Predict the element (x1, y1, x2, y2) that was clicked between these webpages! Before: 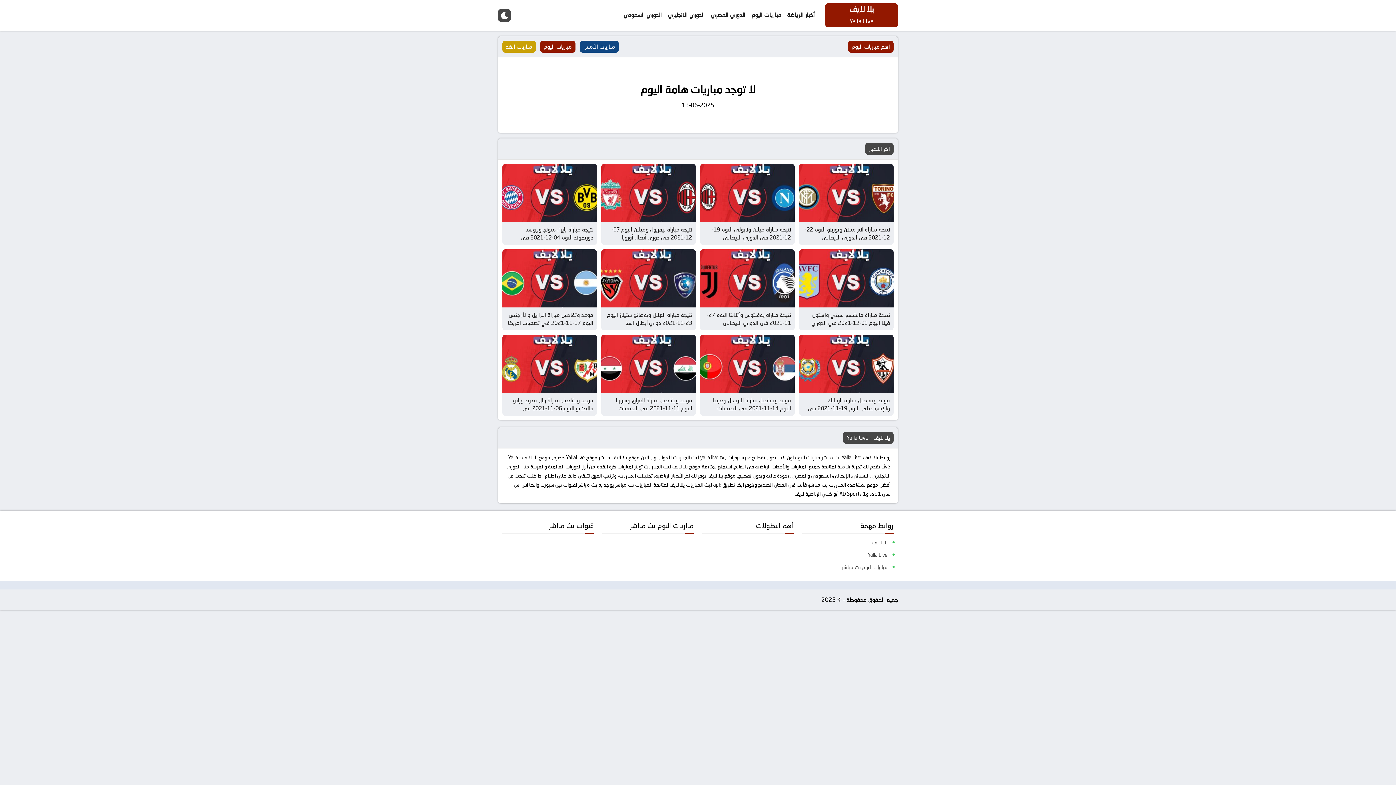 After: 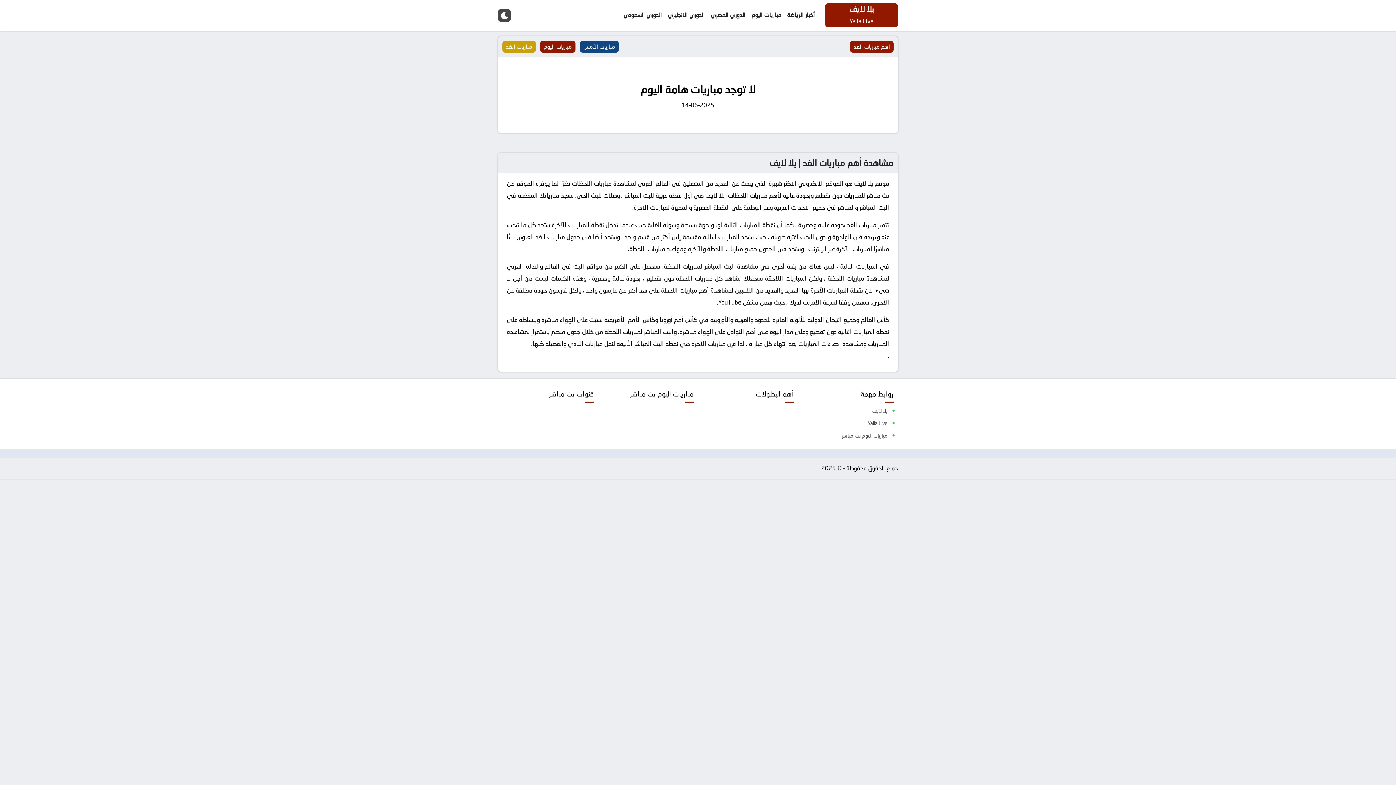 Action: bbox: (502, 40, 536, 52) label: مباريات الغد